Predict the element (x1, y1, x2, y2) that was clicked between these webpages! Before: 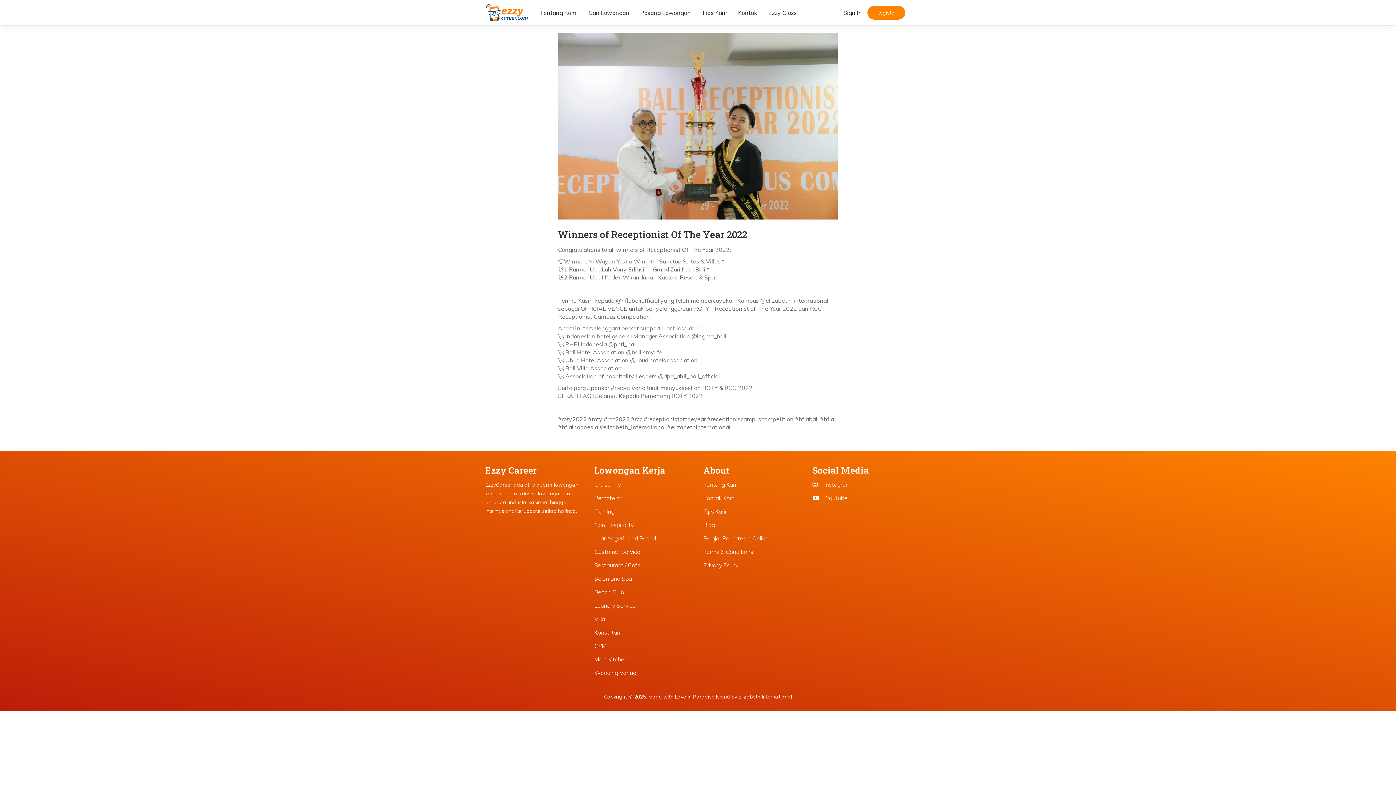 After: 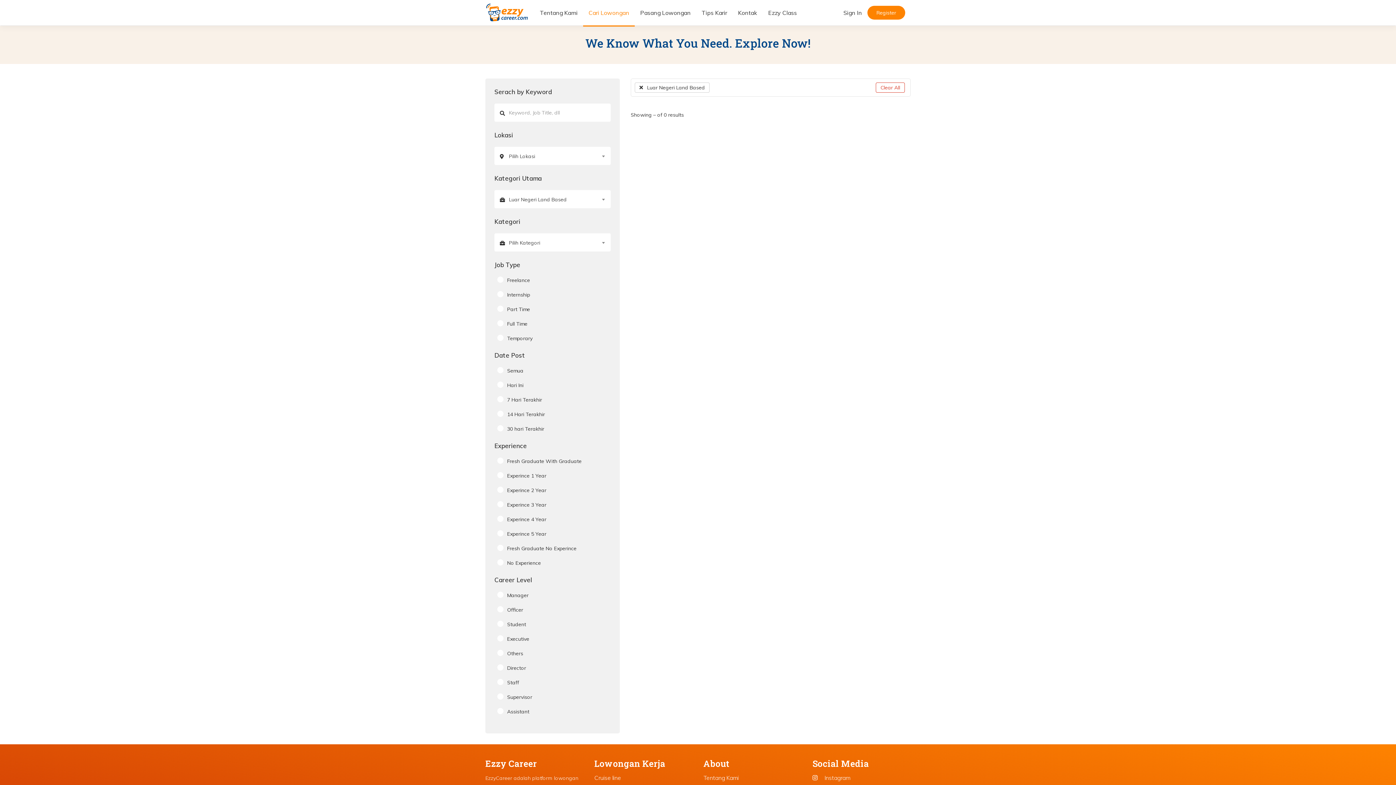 Action: bbox: (594, 535, 656, 542) label: Luar Negeri Land Based